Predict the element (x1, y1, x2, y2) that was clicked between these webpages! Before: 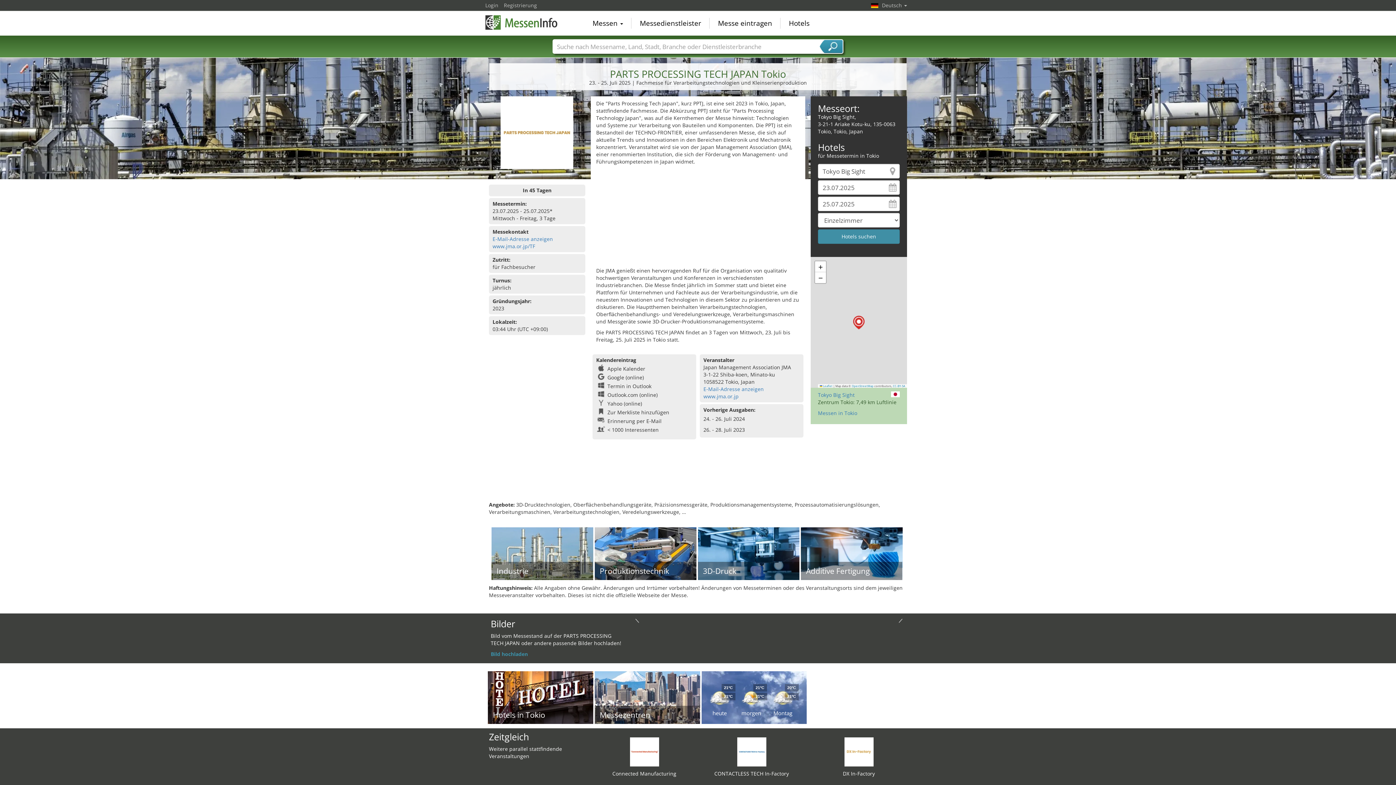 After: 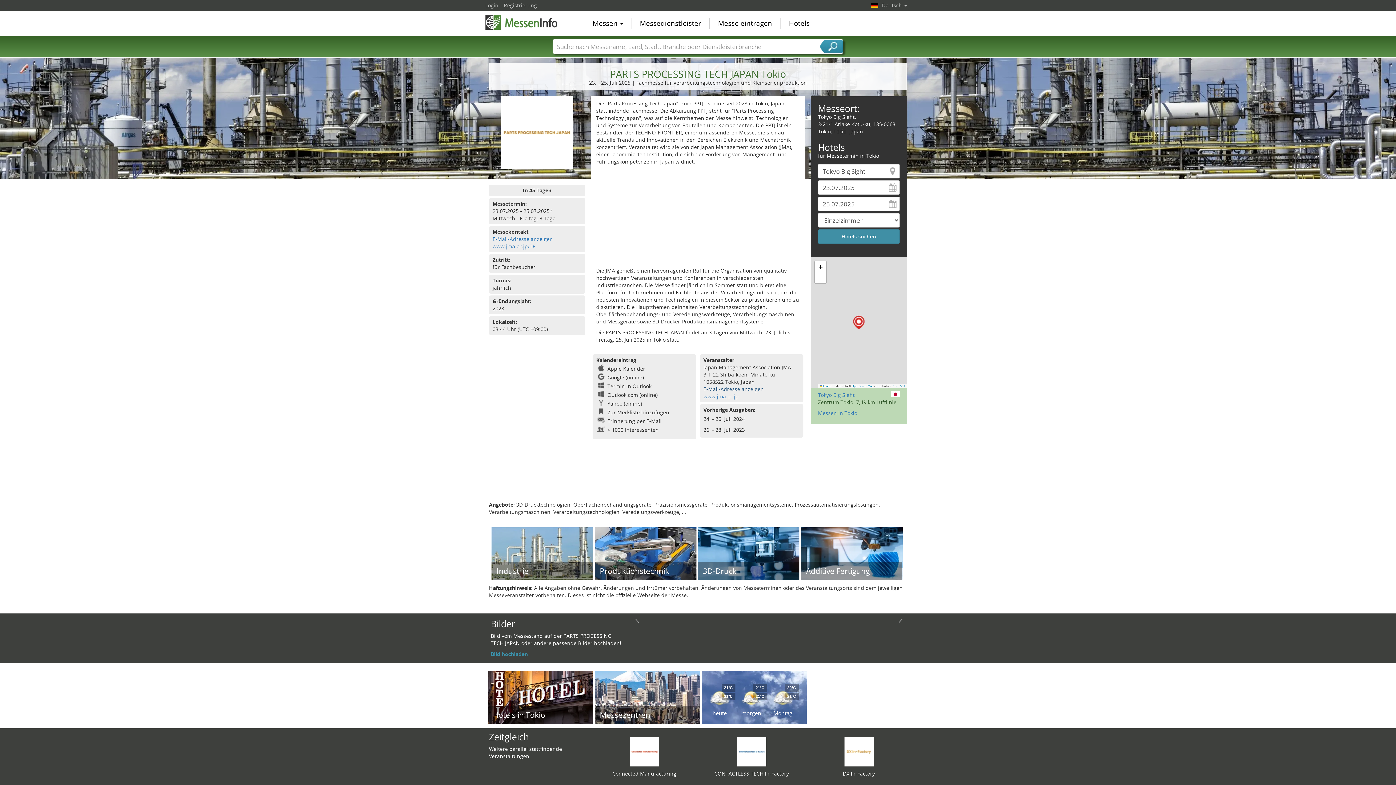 Action: label: E-Mail-Adresse anzeigen bbox: (703, 385, 763, 392)